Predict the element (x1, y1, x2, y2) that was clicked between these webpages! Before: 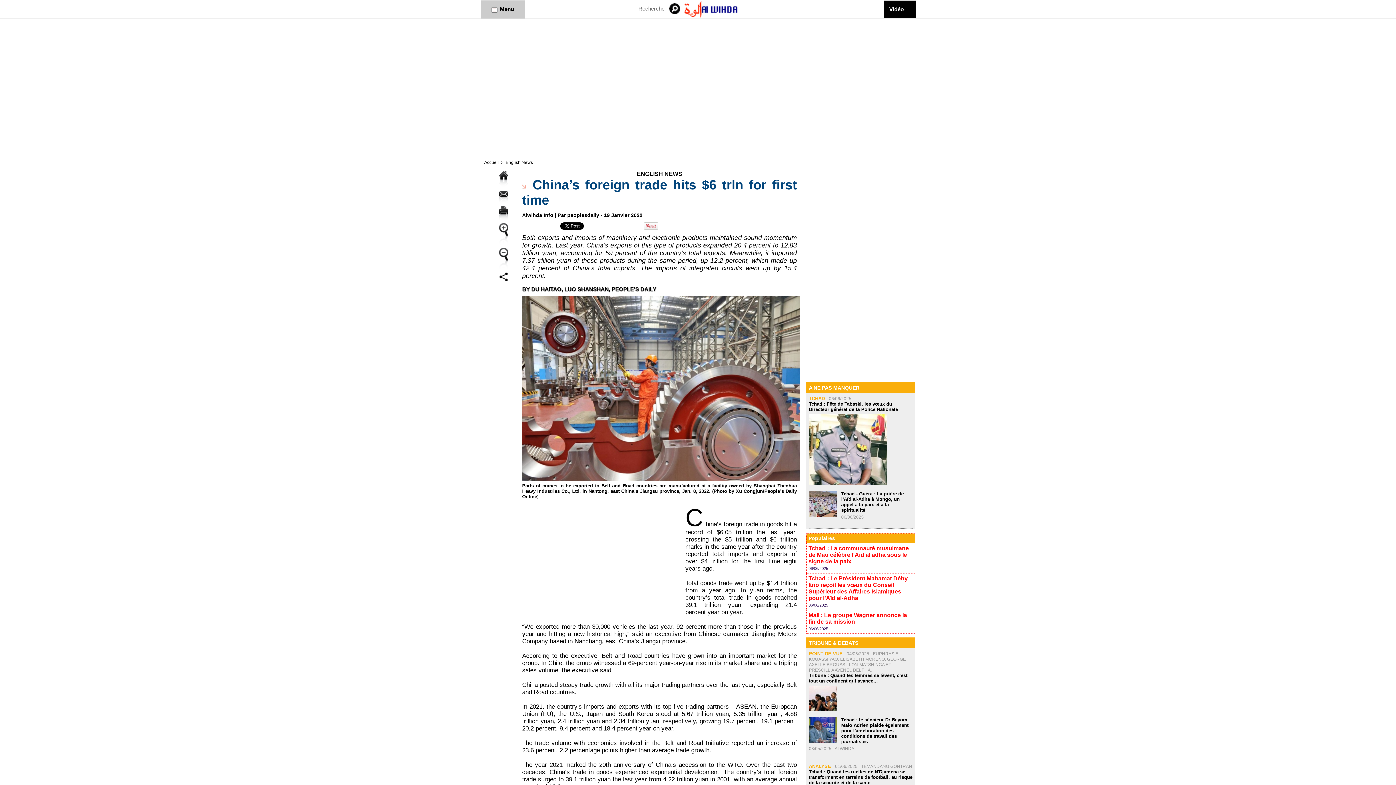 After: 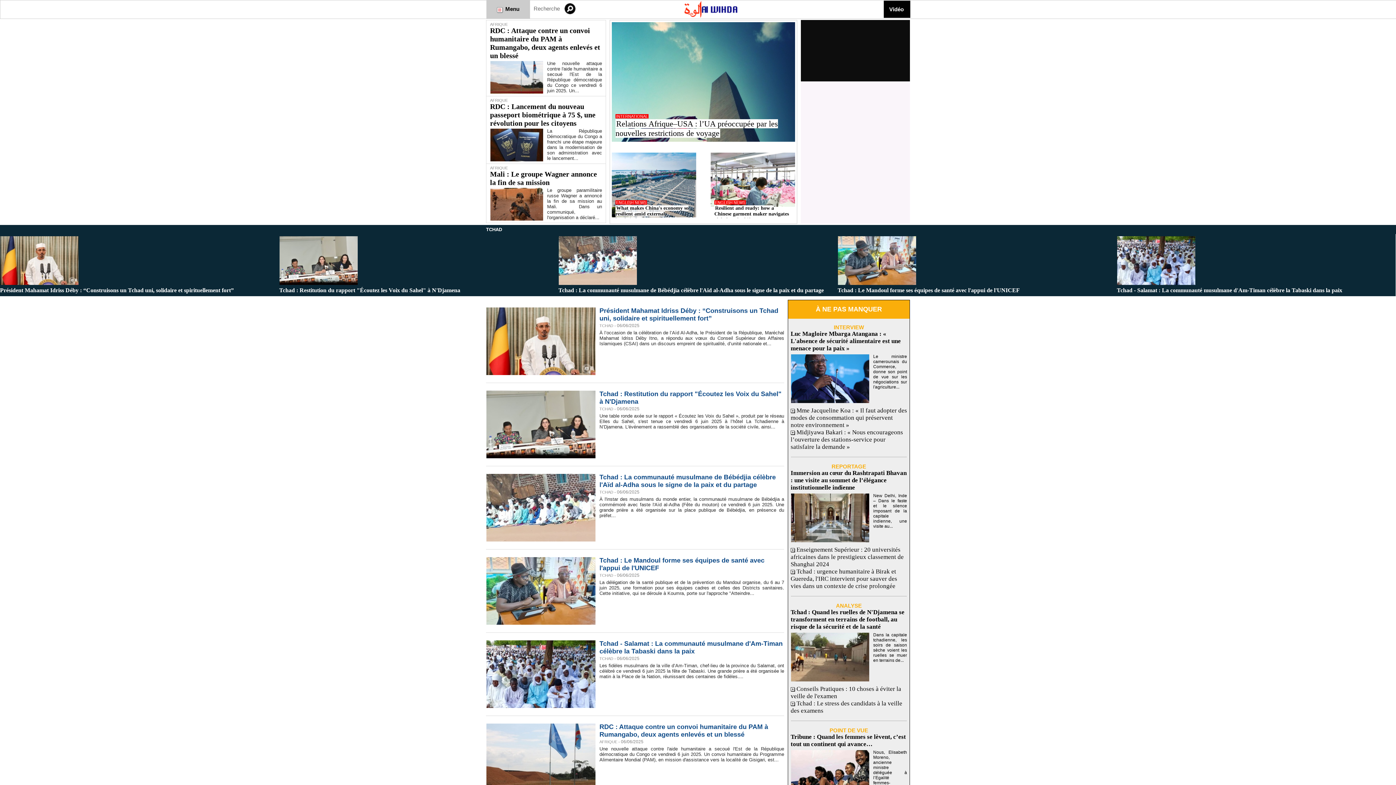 Action: bbox: (484, 160, 498, 165) label: Accueil